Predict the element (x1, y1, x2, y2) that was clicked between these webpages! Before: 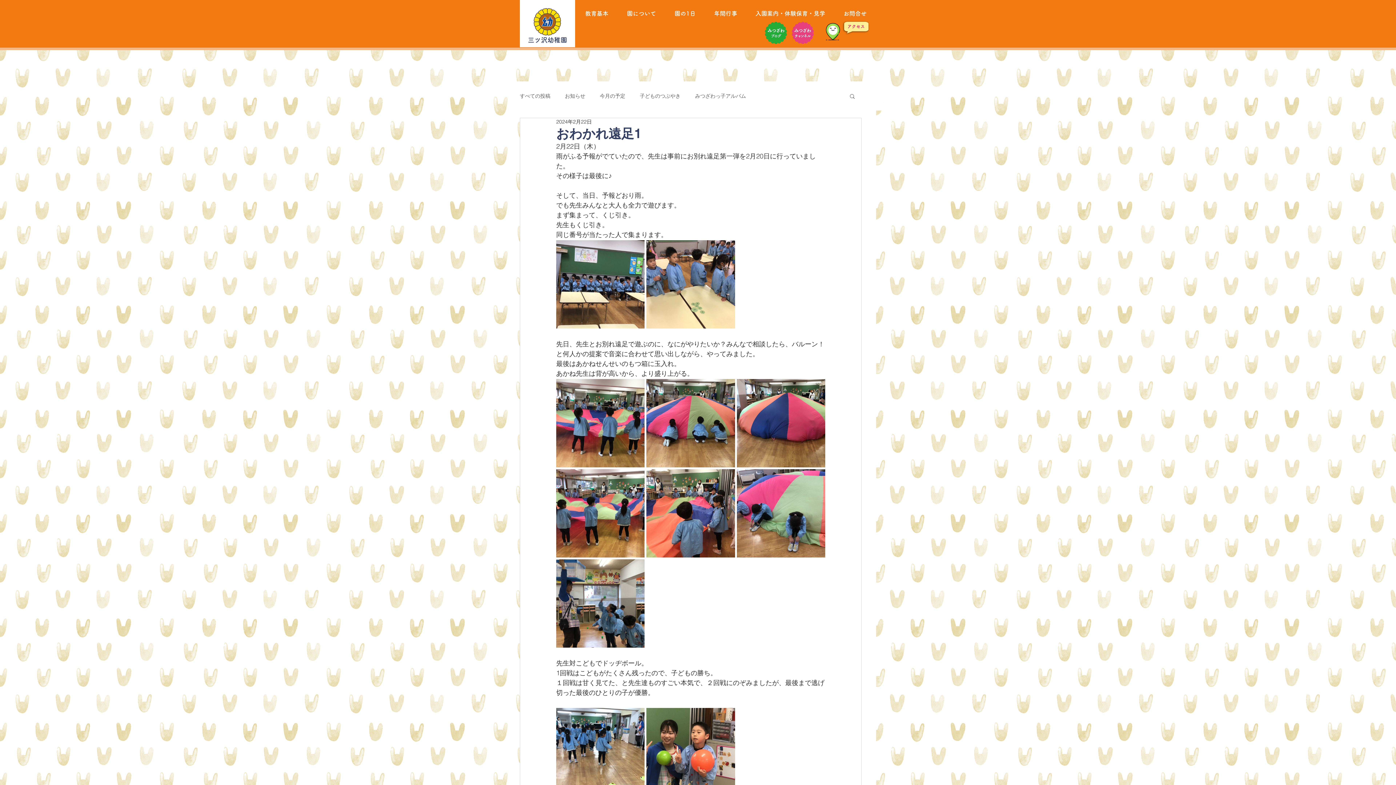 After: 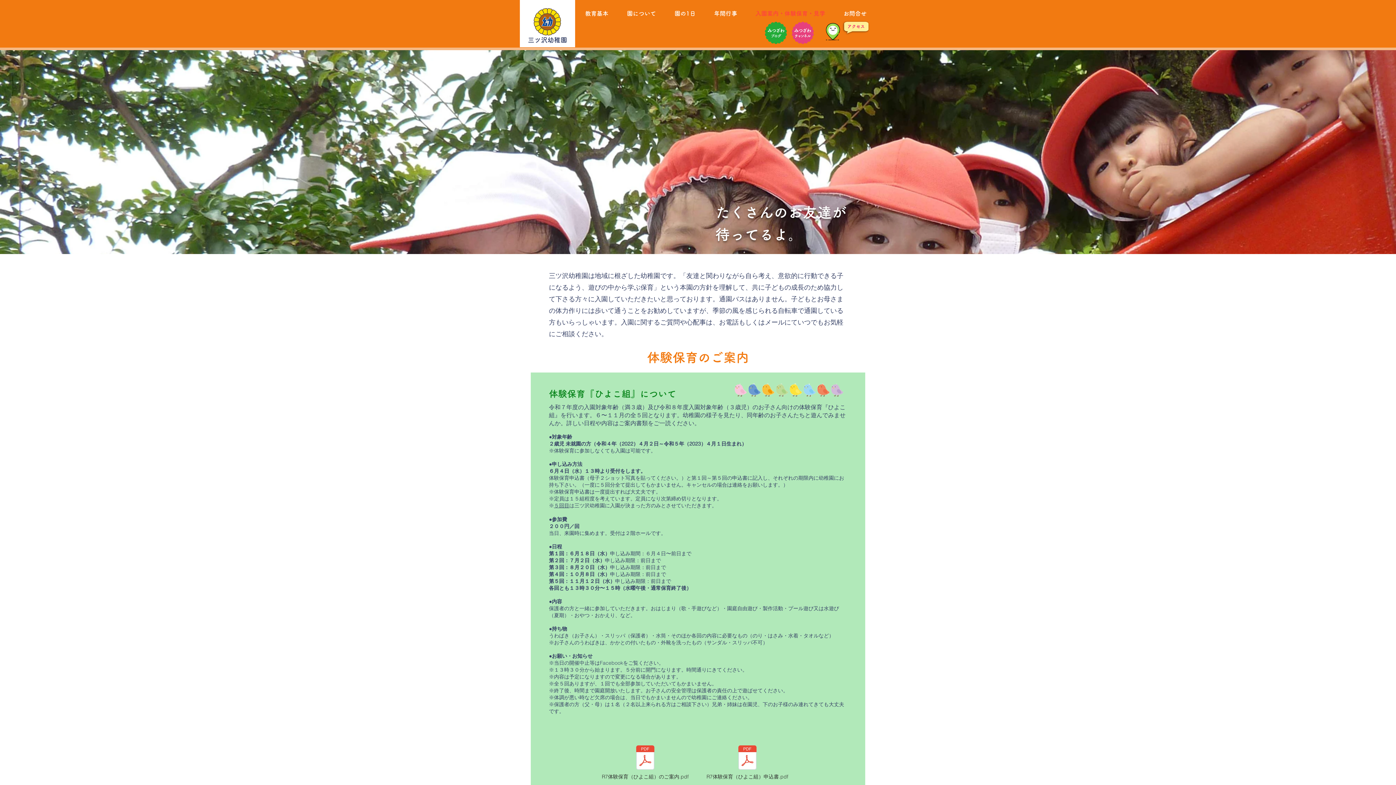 Action: label: 入園案内・体験保育・見学 bbox: (746, 6, 834, 20)